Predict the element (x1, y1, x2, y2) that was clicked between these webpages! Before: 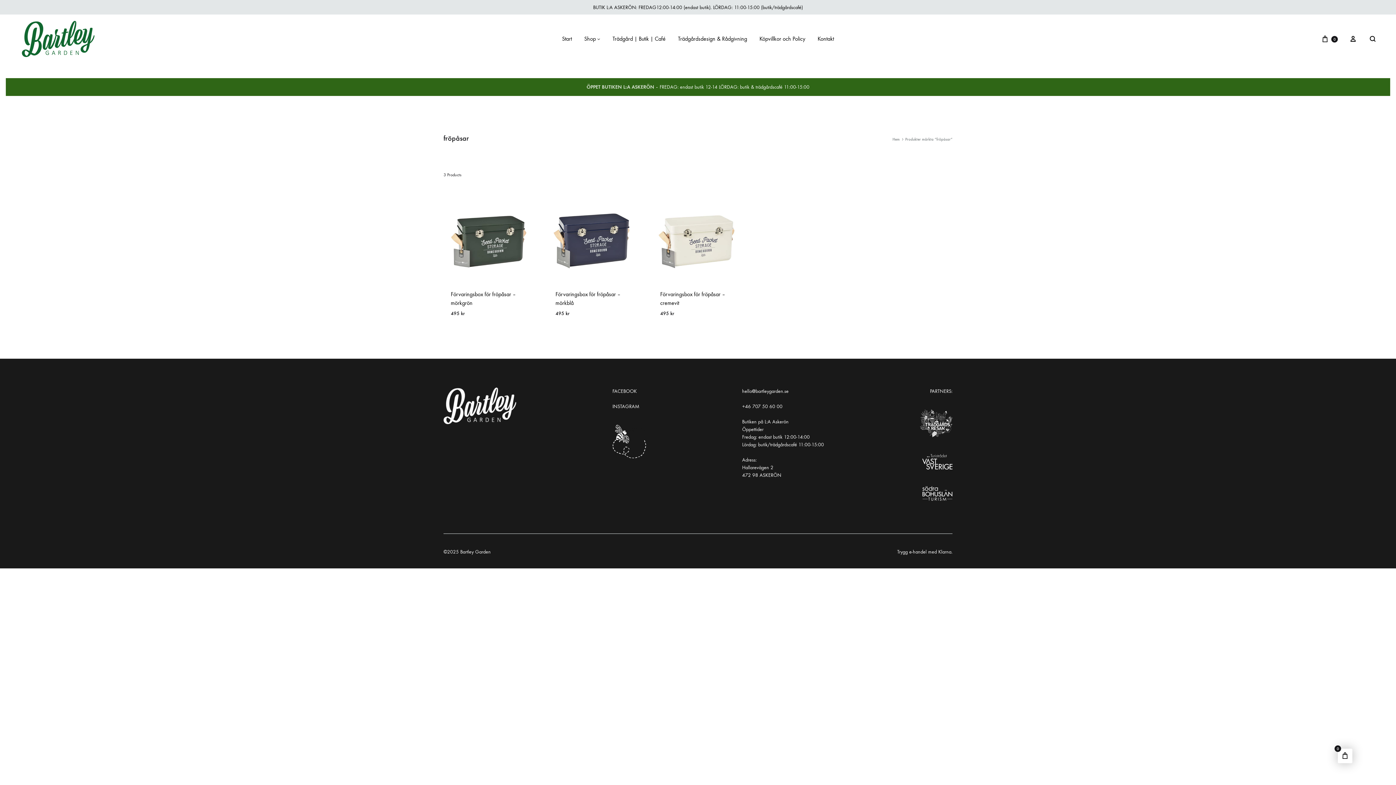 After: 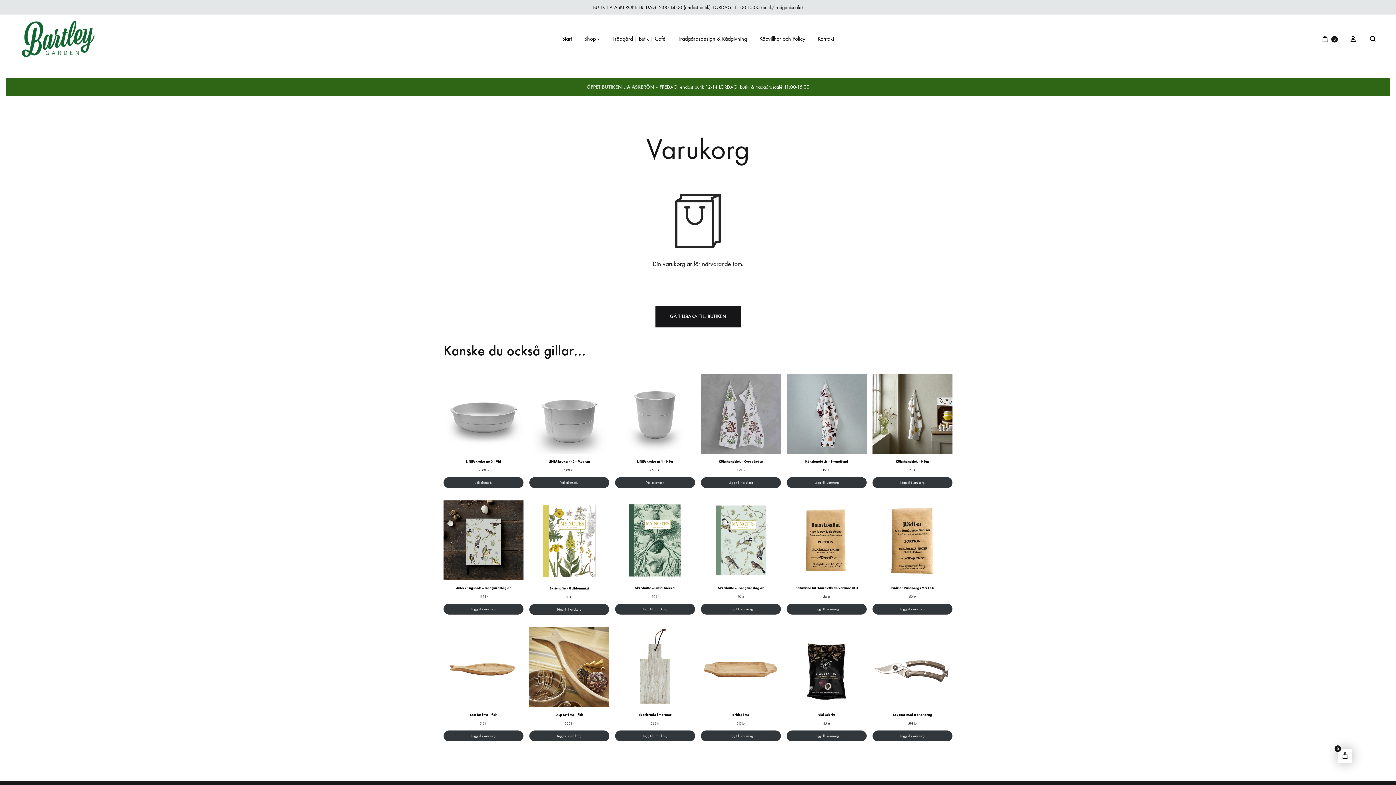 Action: bbox: (1321, 34, 1338, 43) label:  
Cart
0